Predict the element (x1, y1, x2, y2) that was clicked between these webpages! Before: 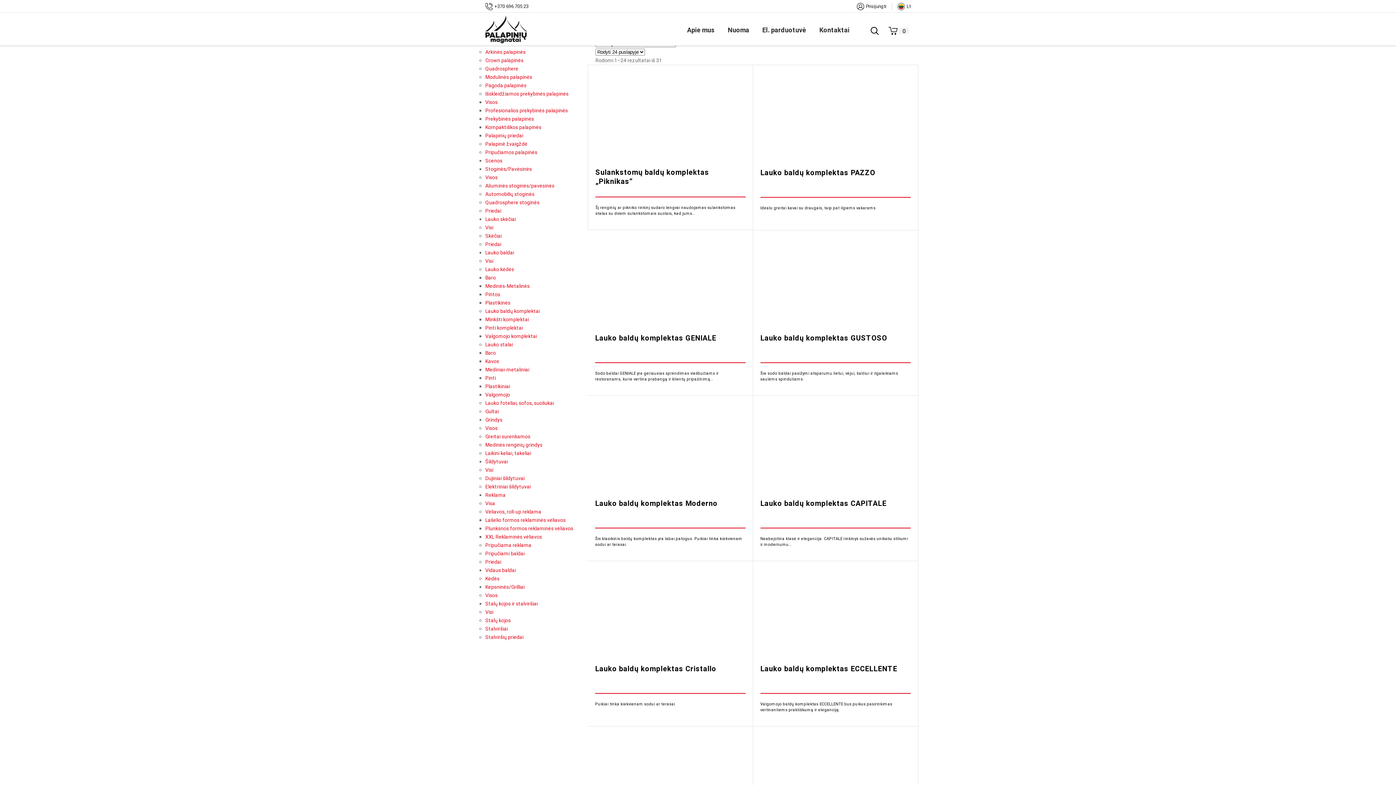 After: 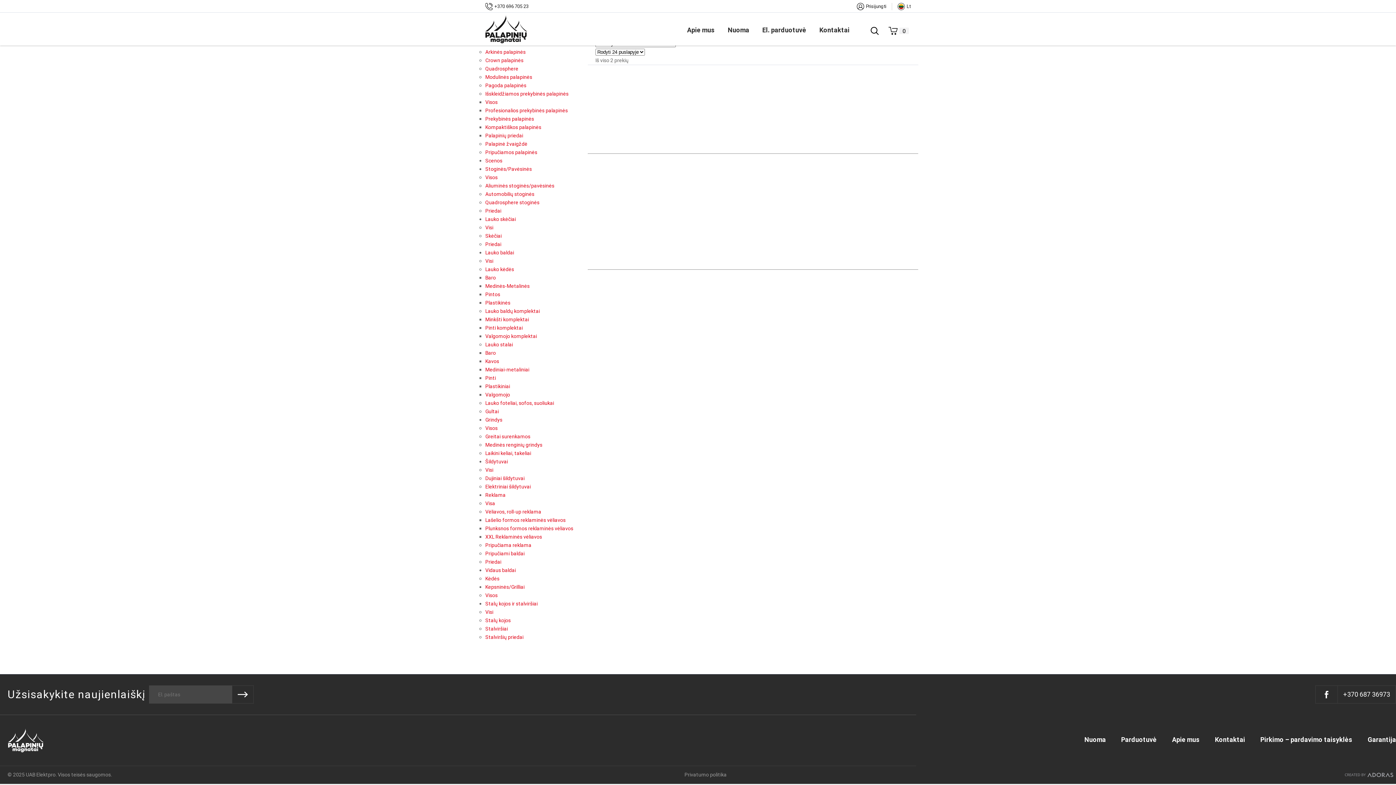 Action: bbox: (485, 73, 532, 80) label: Modulinės palapinės